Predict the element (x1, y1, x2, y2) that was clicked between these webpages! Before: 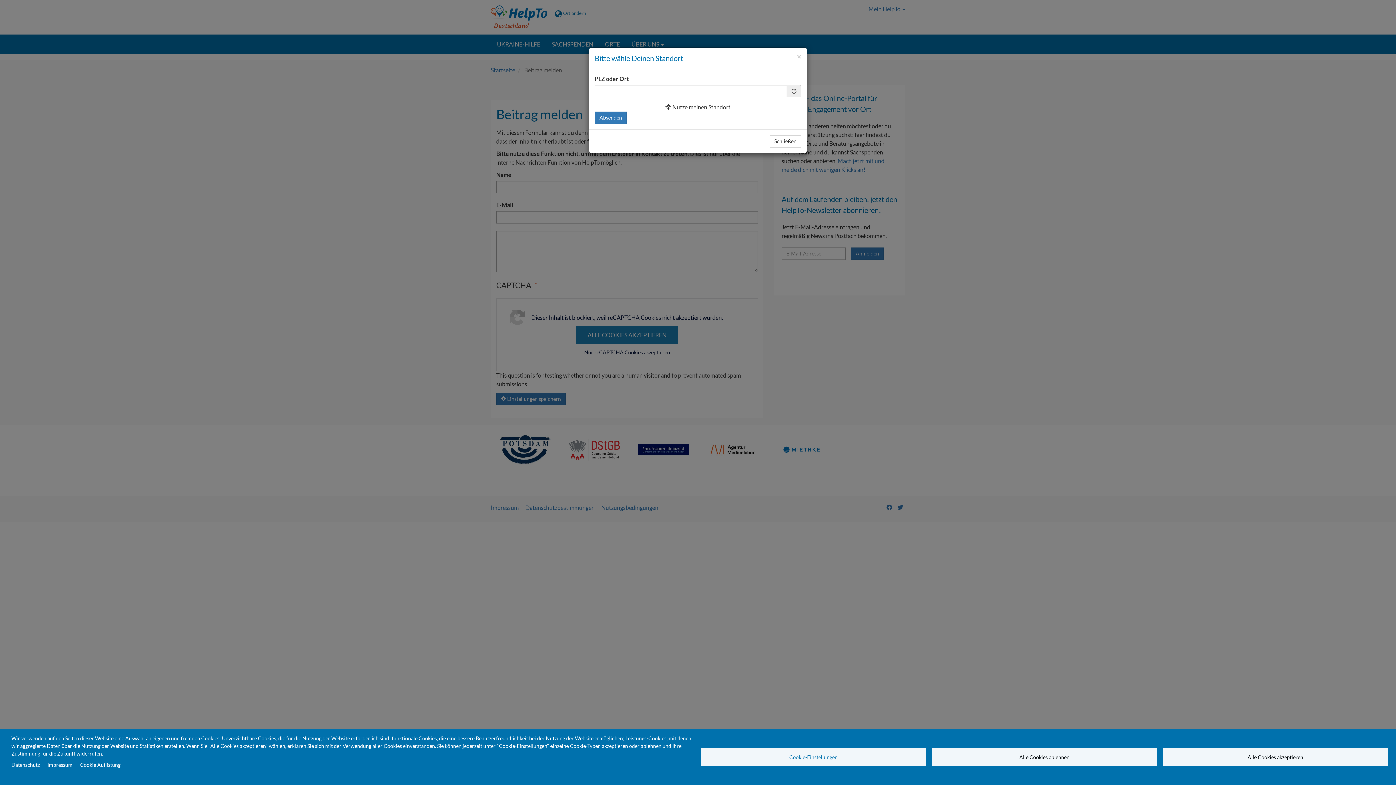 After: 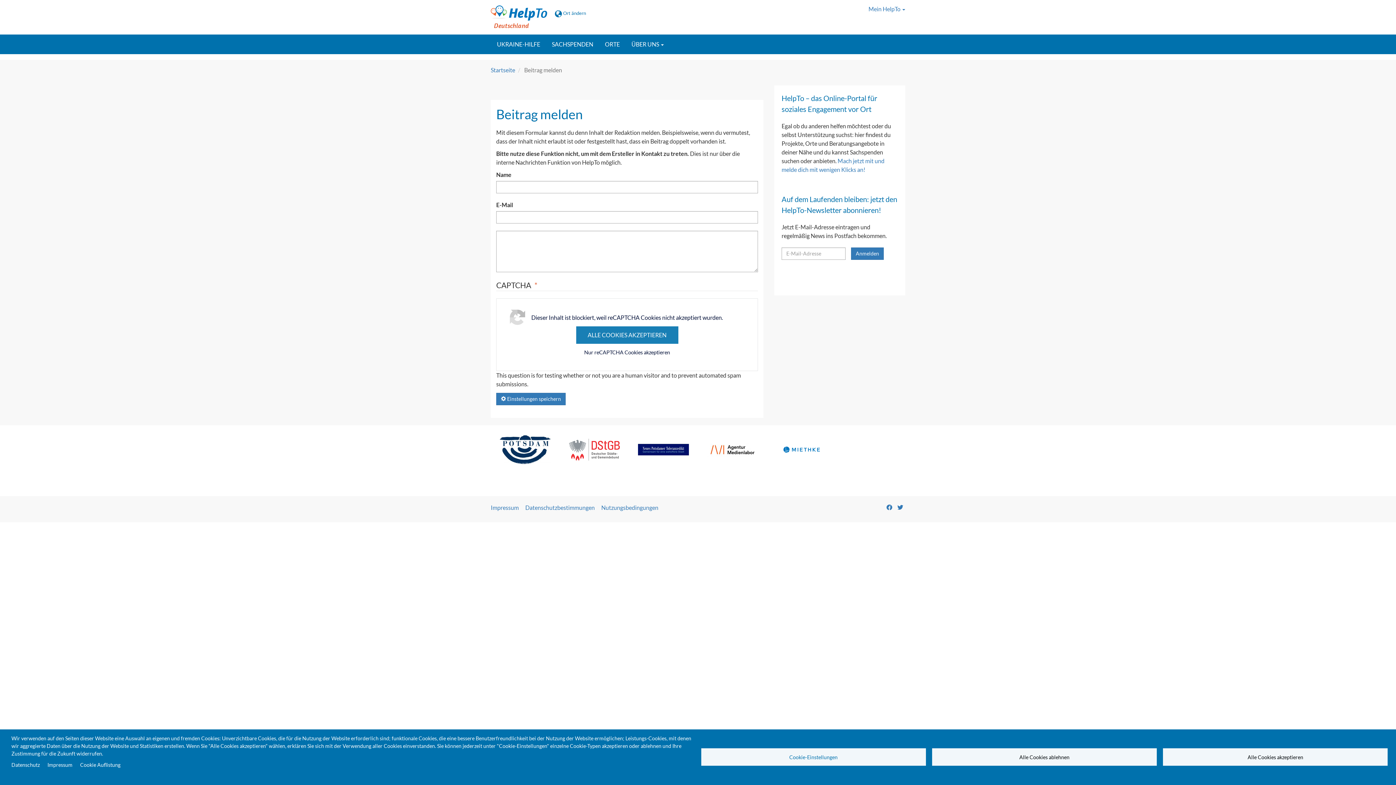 Action: label: Close bbox: (797, 52, 801, 60)